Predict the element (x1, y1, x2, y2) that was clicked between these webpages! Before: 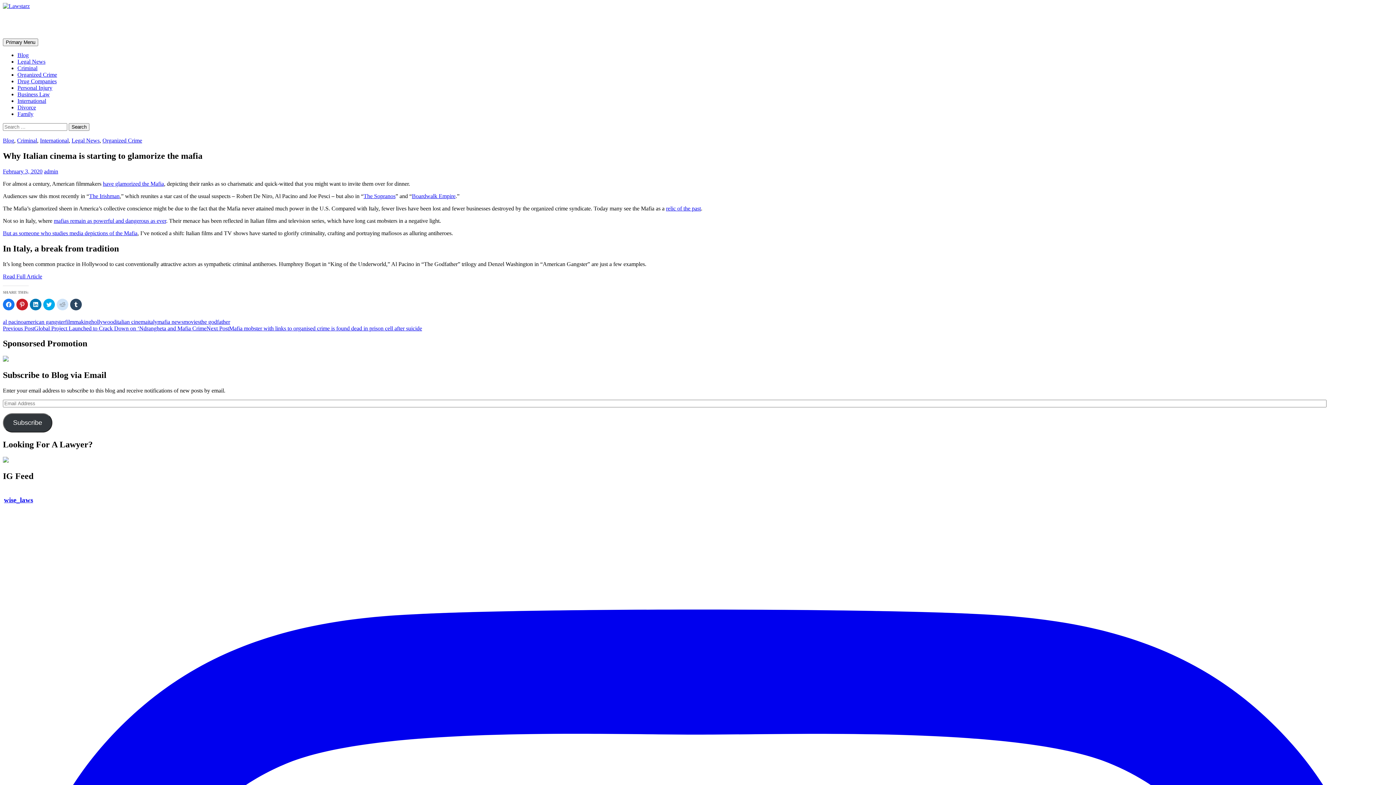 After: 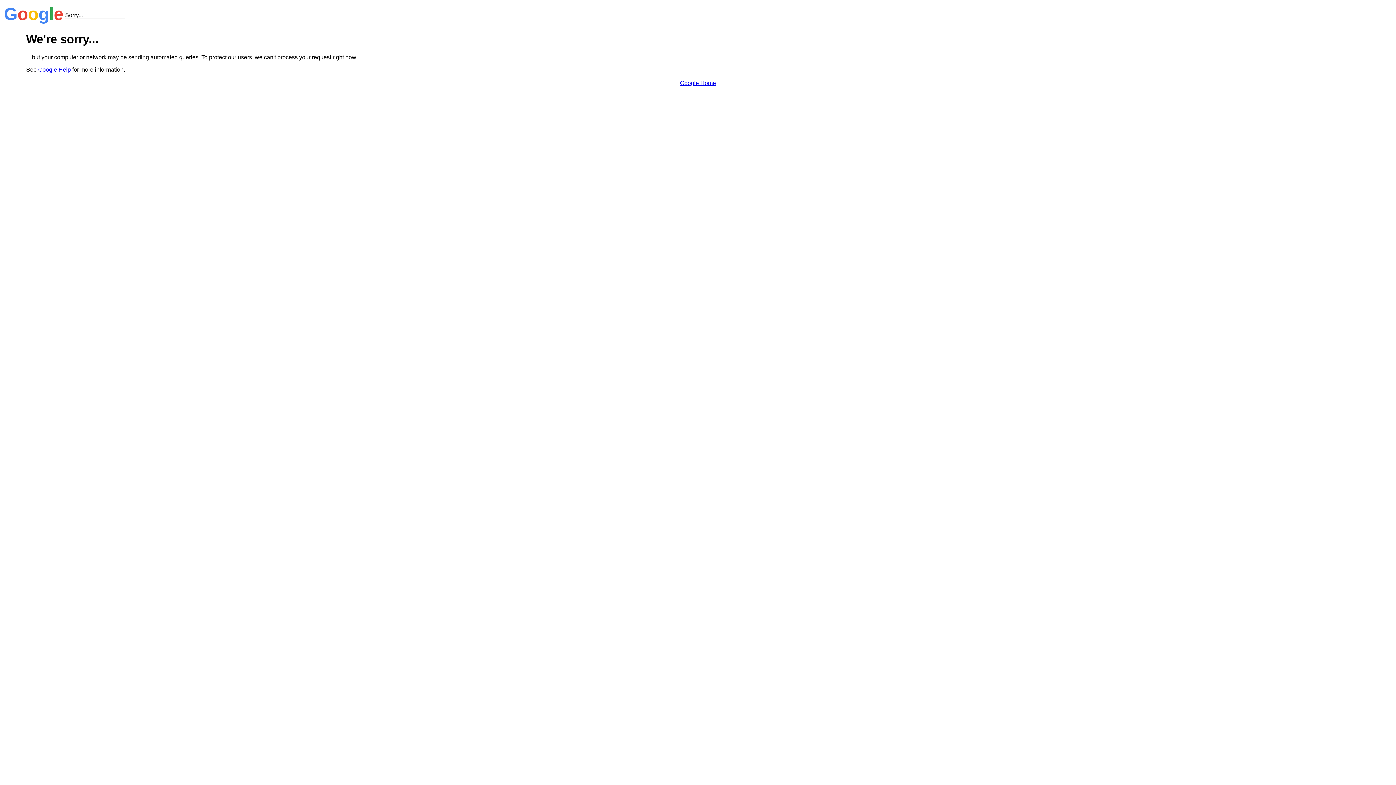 Action: label: But as someone who studies media depictions of the Mafia bbox: (2, 230, 137, 236)